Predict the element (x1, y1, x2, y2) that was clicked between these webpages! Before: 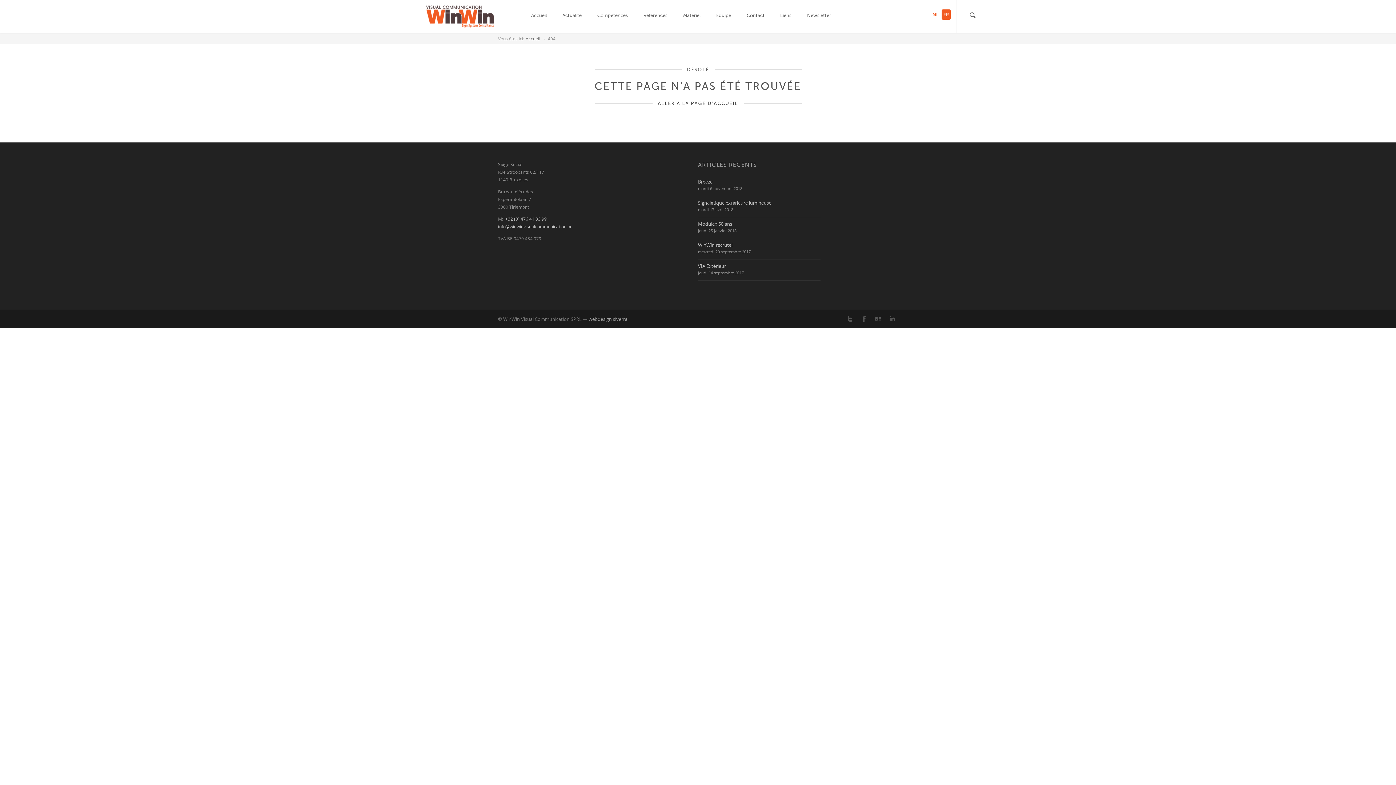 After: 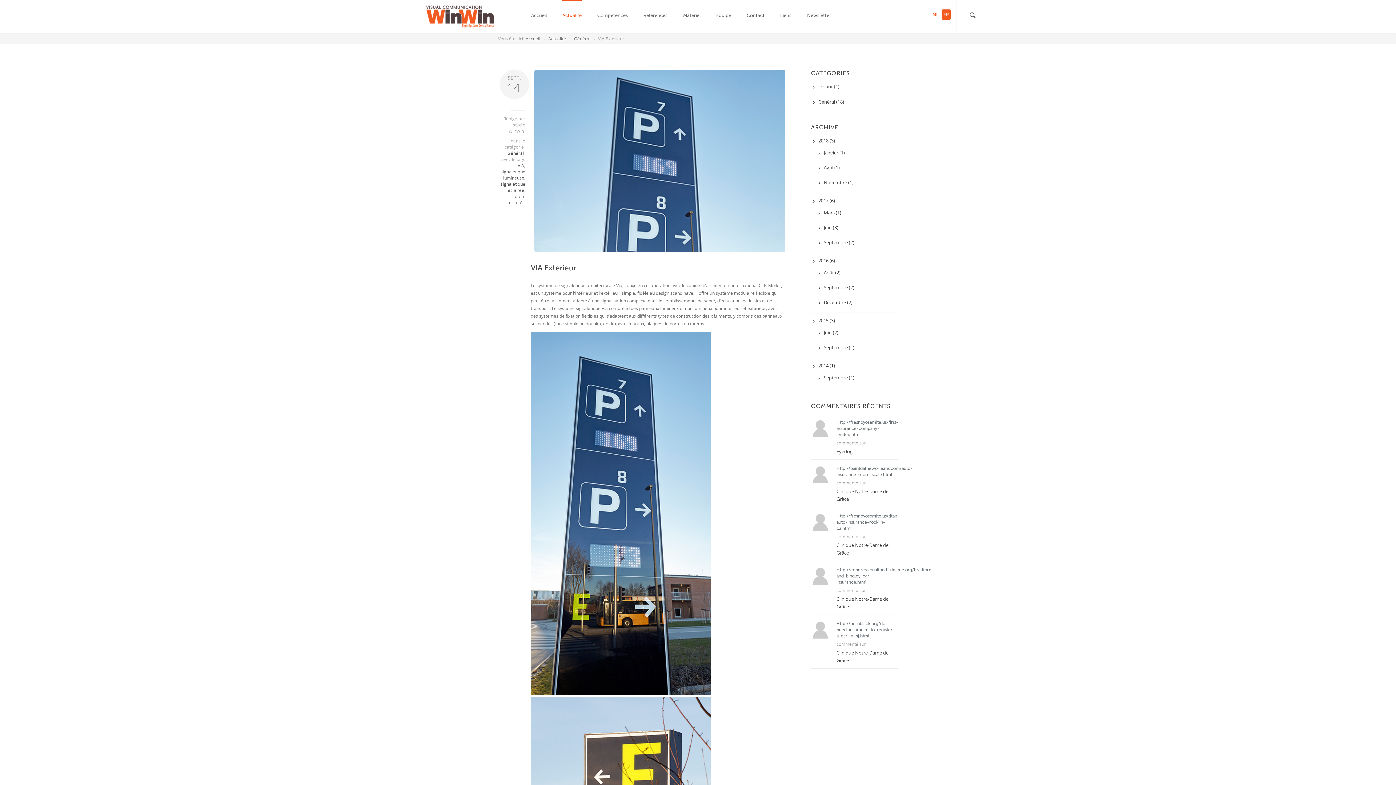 Action: bbox: (698, 262, 820, 269) label: VIA Extérieur